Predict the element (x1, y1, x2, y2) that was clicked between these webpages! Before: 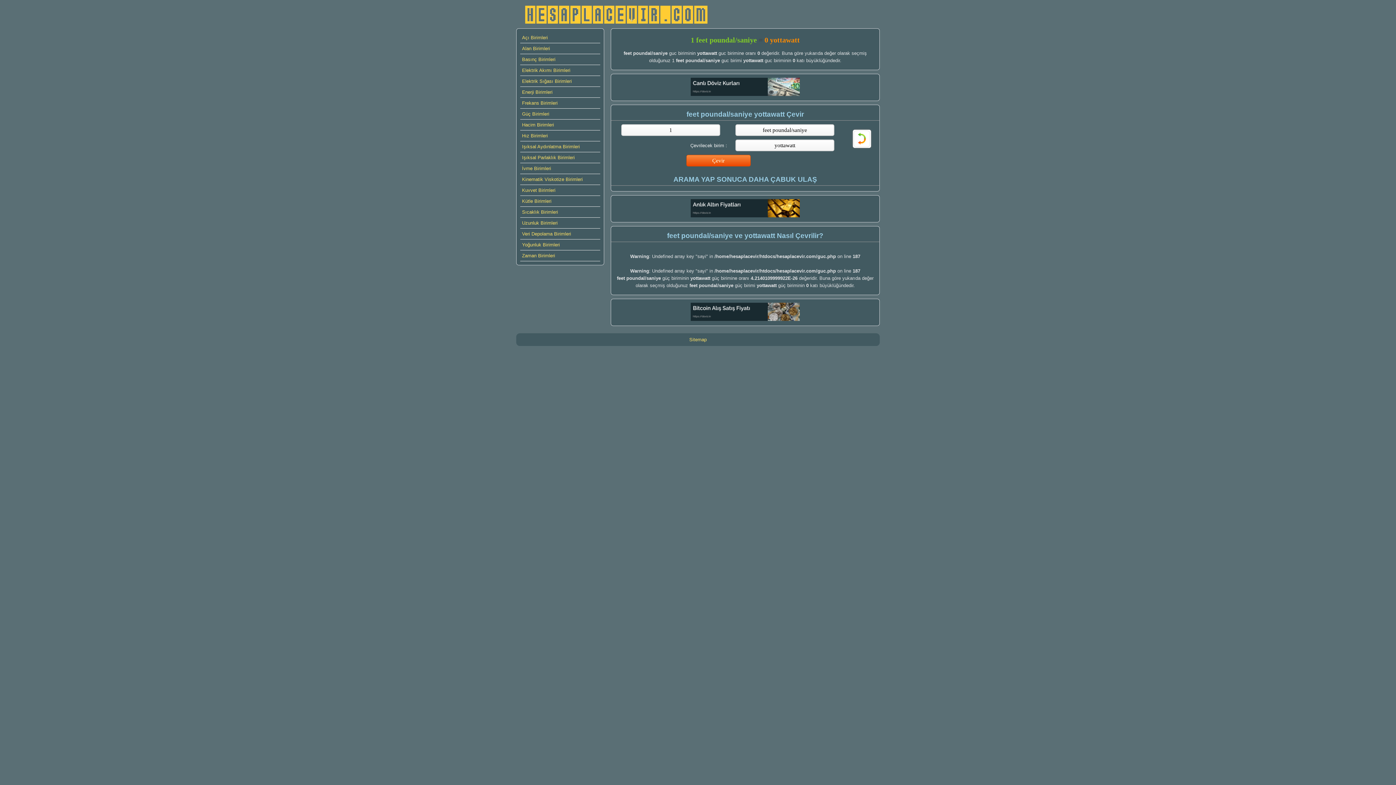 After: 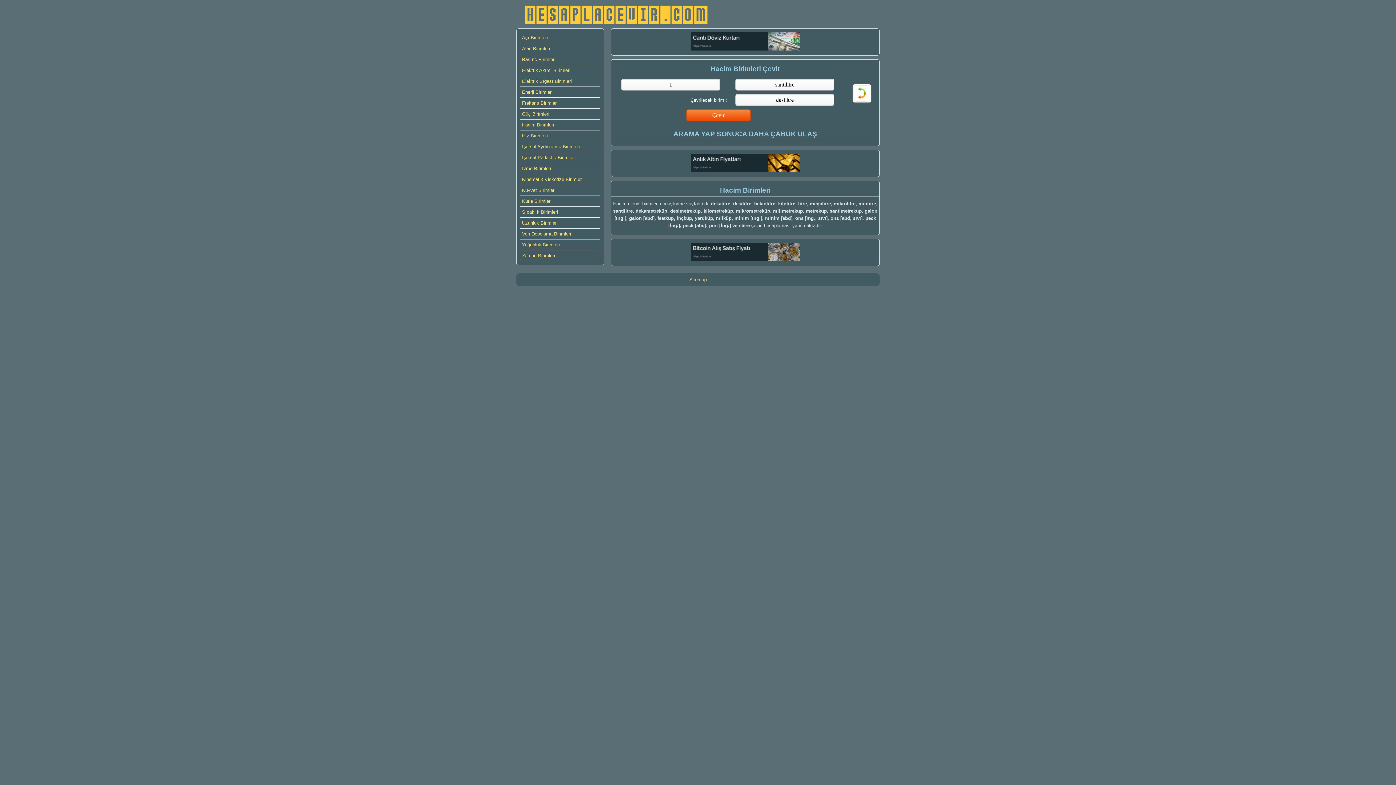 Action: bbox: (520, 119, 600, 130) label: Hacim Birimleri